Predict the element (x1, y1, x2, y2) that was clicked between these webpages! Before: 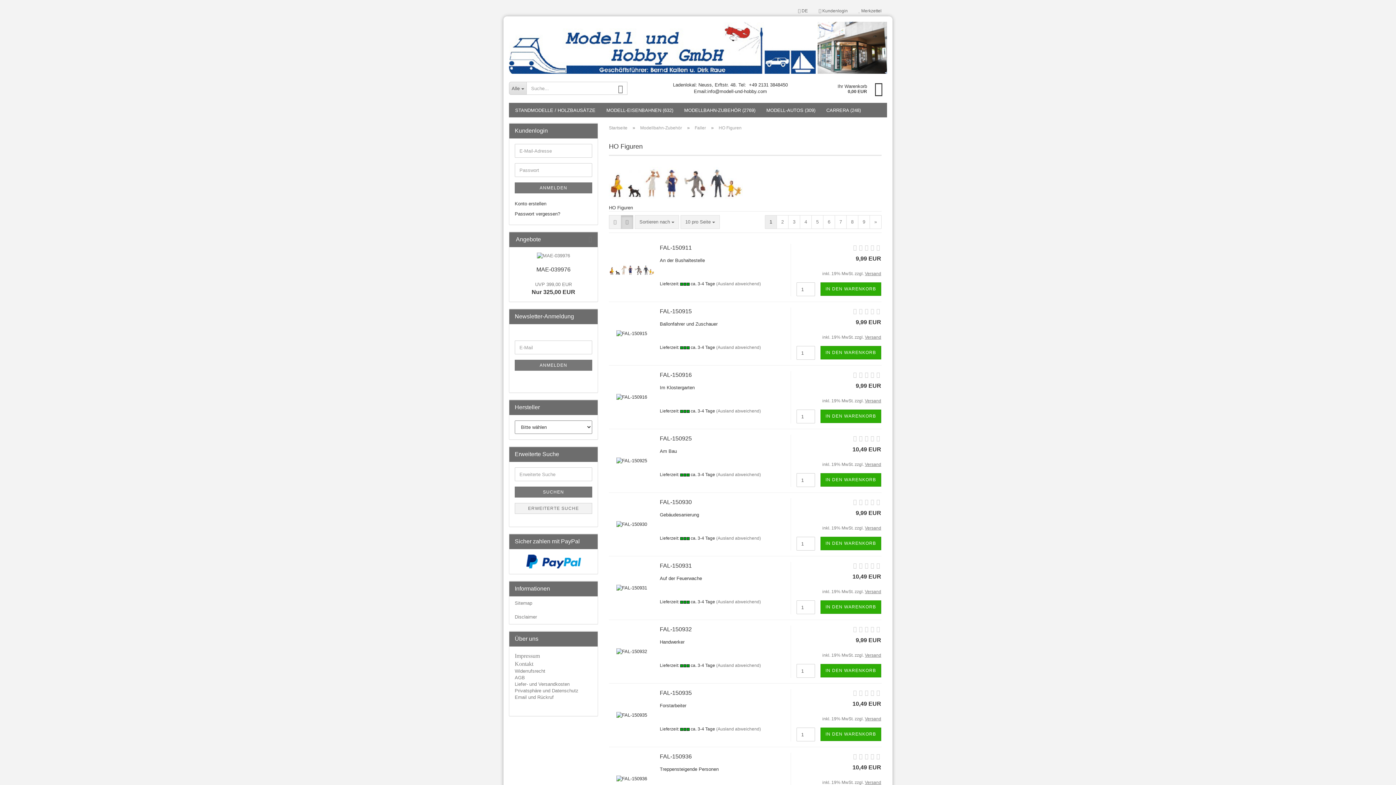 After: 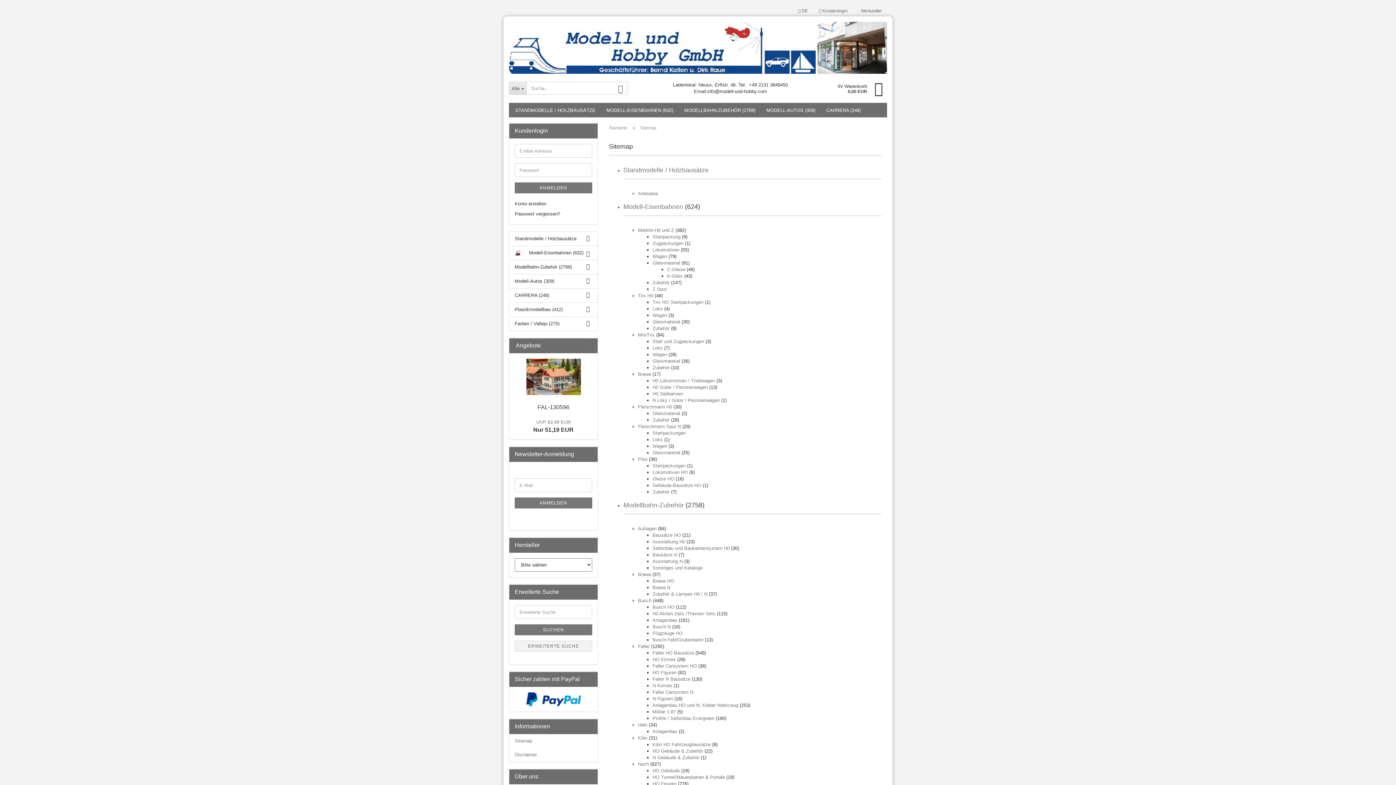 Action: label: Sitemap bbox: (509, 596, 597, 610)